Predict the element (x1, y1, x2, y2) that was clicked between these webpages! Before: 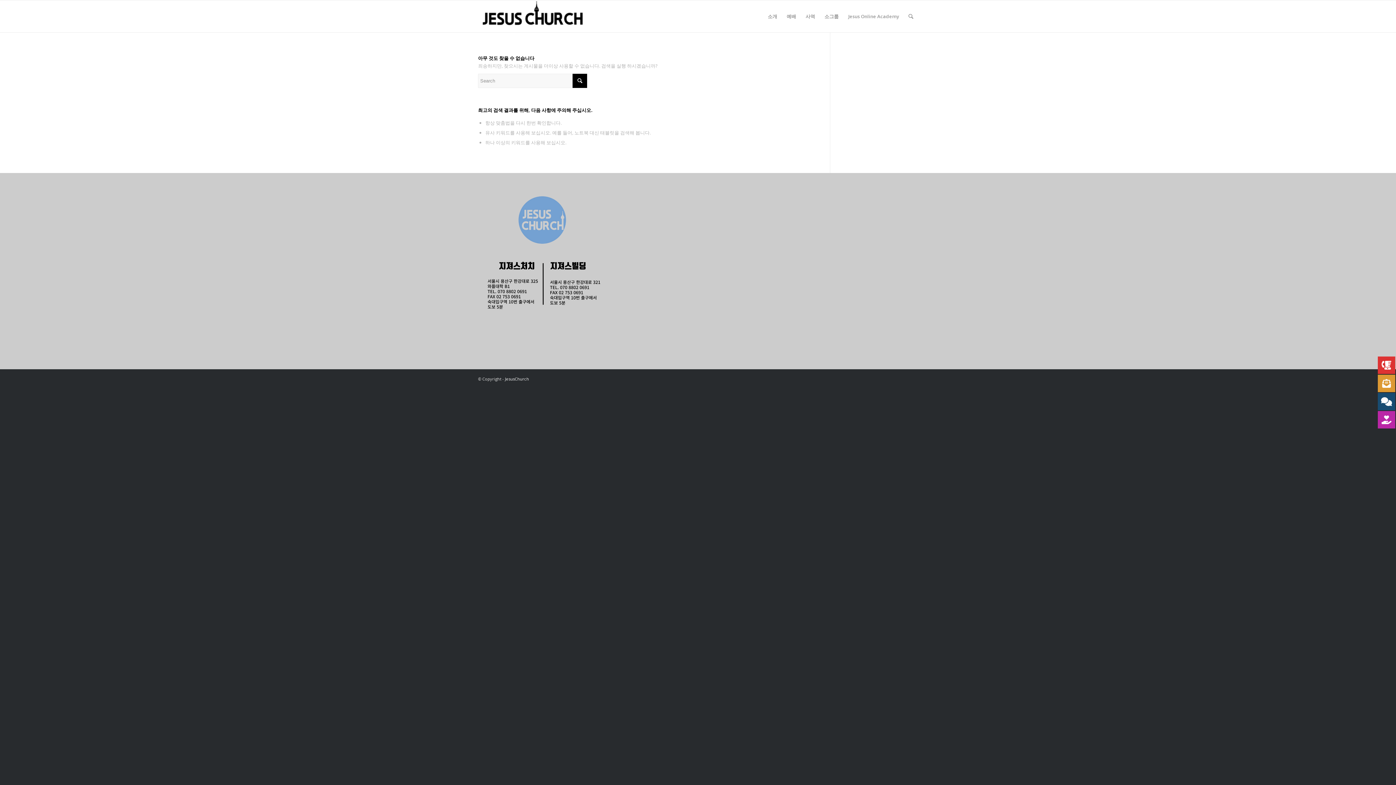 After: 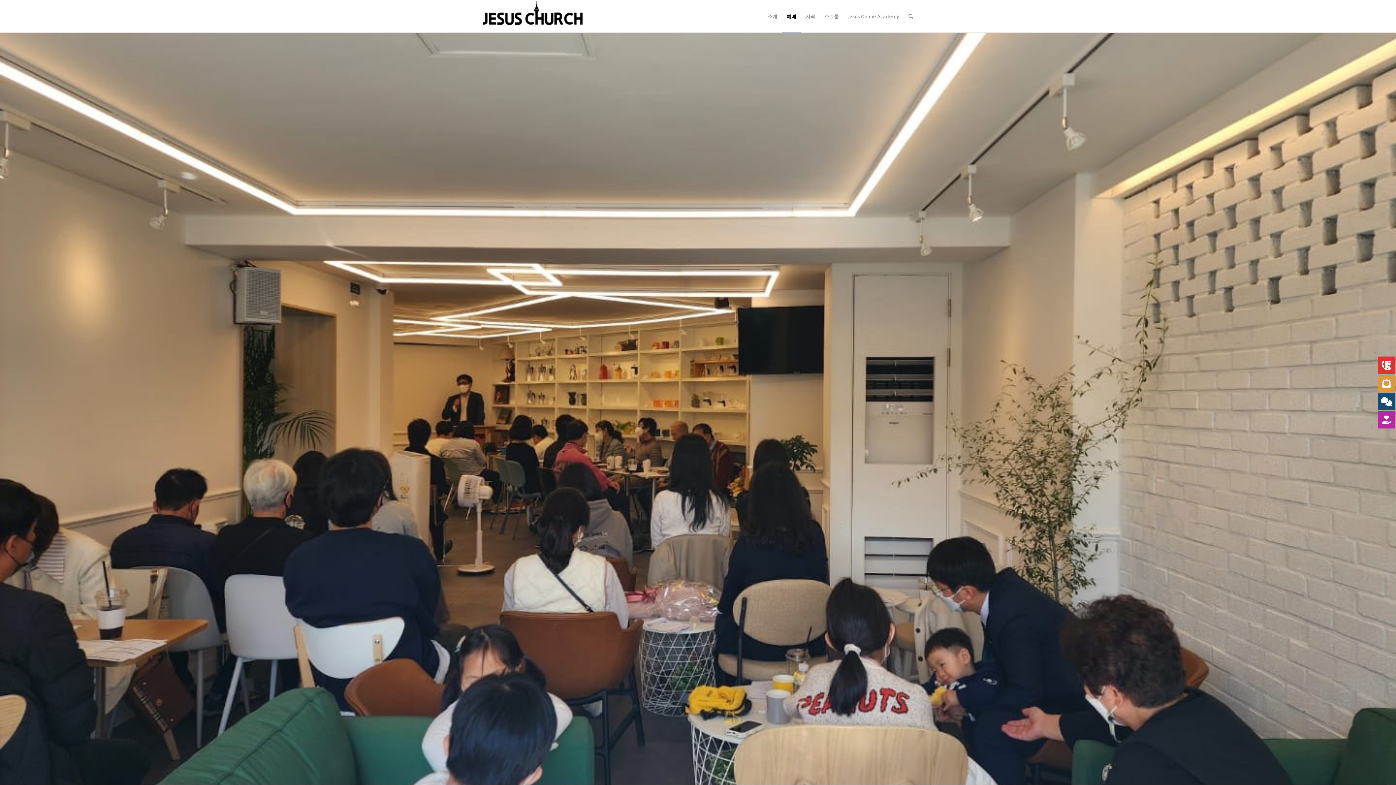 Action: bbox: (782, 0, 801, 32) label: 예배